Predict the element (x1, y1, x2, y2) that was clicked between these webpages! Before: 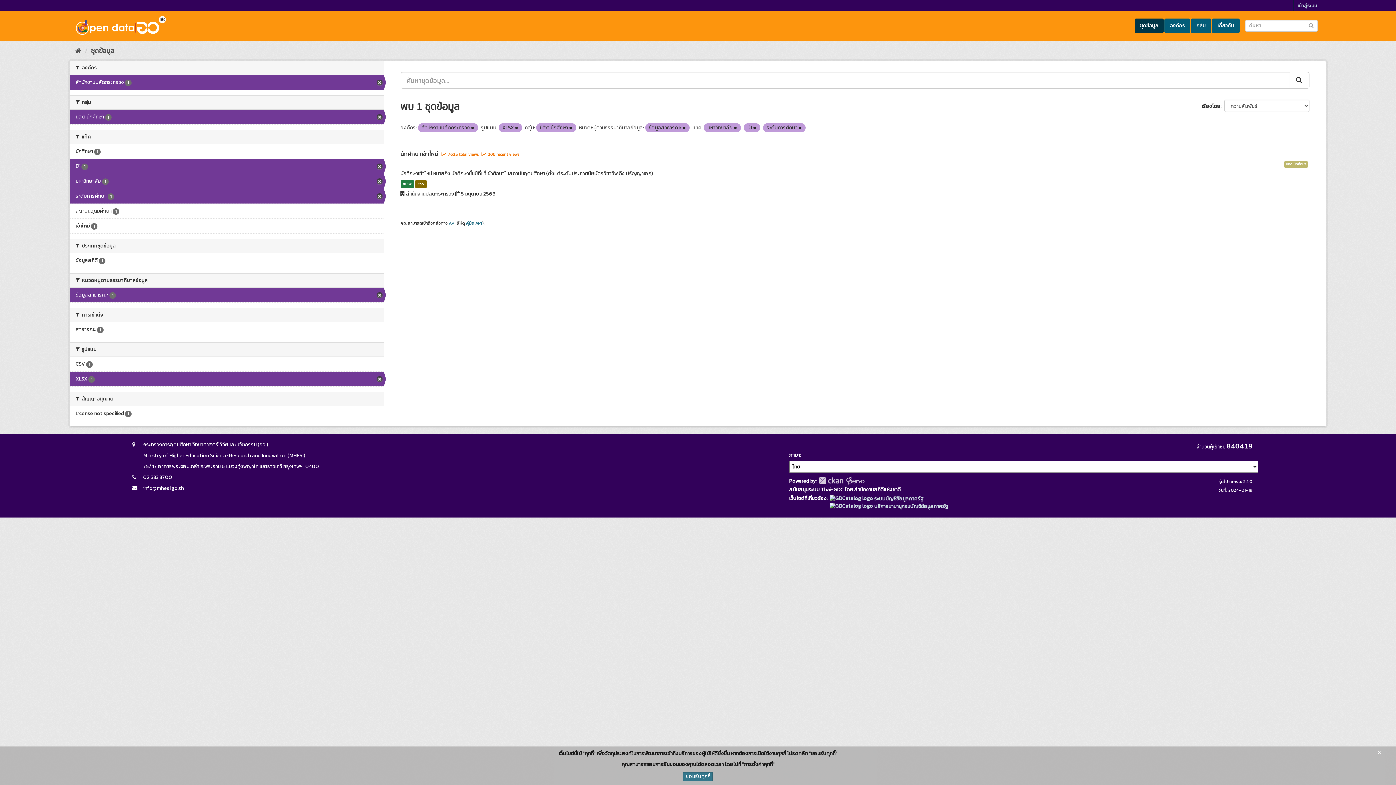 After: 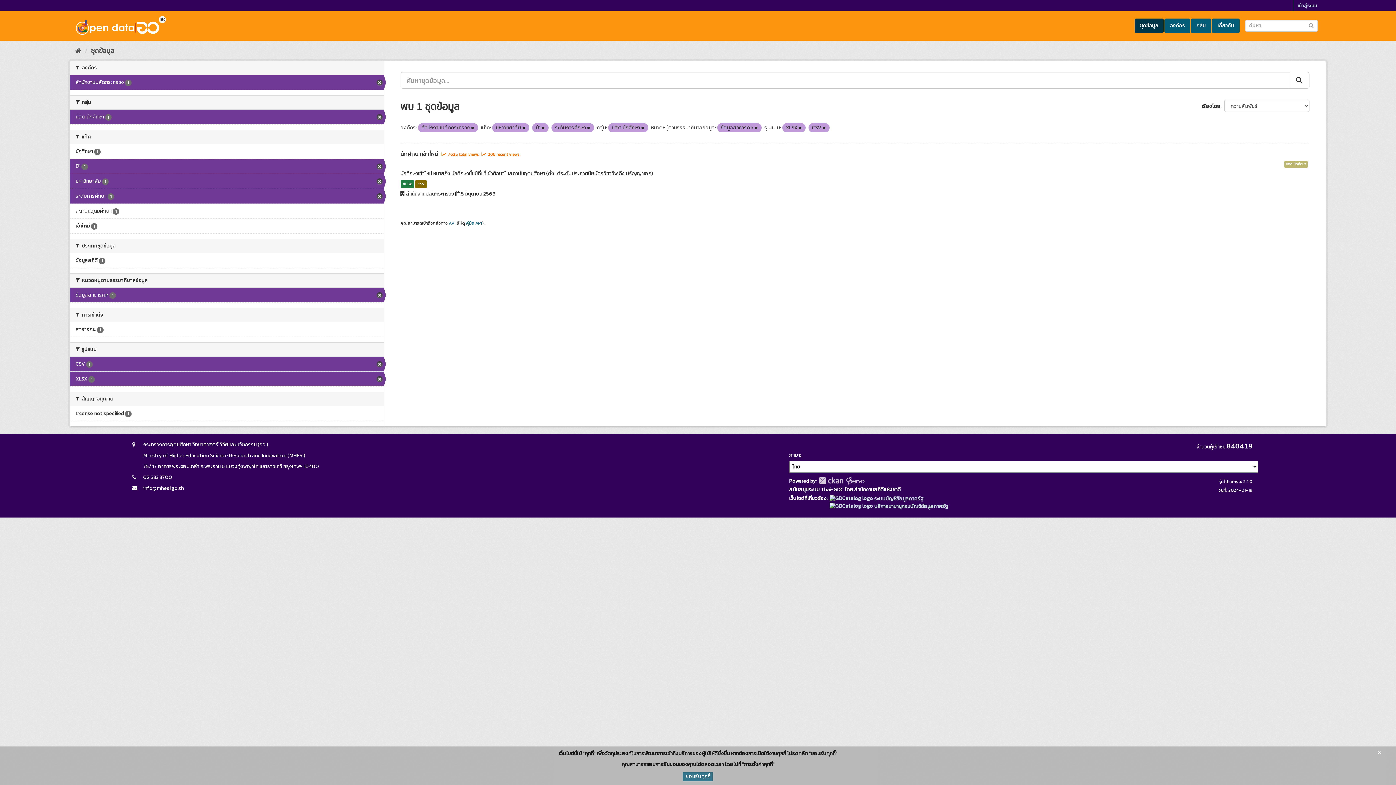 Action: bbox: (70, 357, 383, 371) label: CSV 1